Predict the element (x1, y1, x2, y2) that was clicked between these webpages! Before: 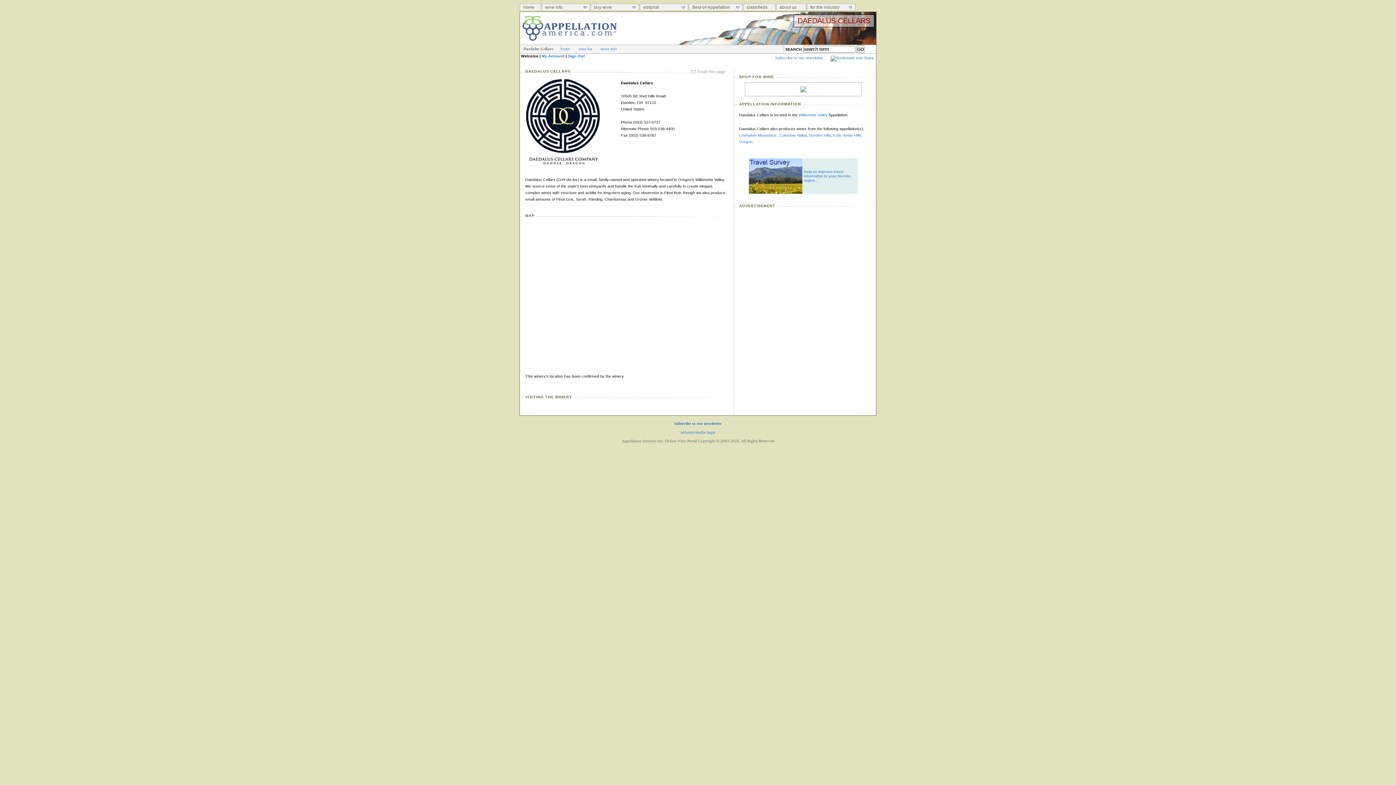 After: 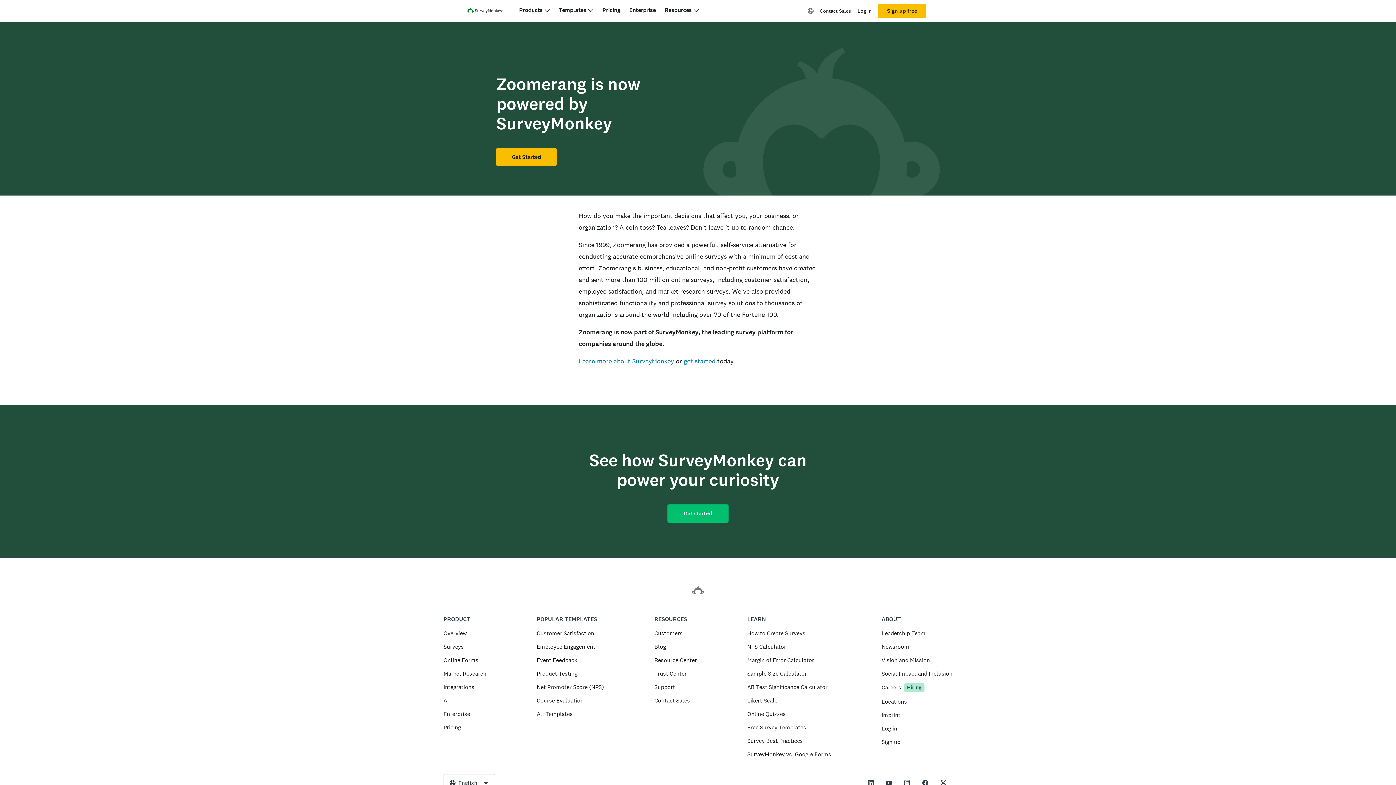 Action: bbox: (749, 190, 802, 194)